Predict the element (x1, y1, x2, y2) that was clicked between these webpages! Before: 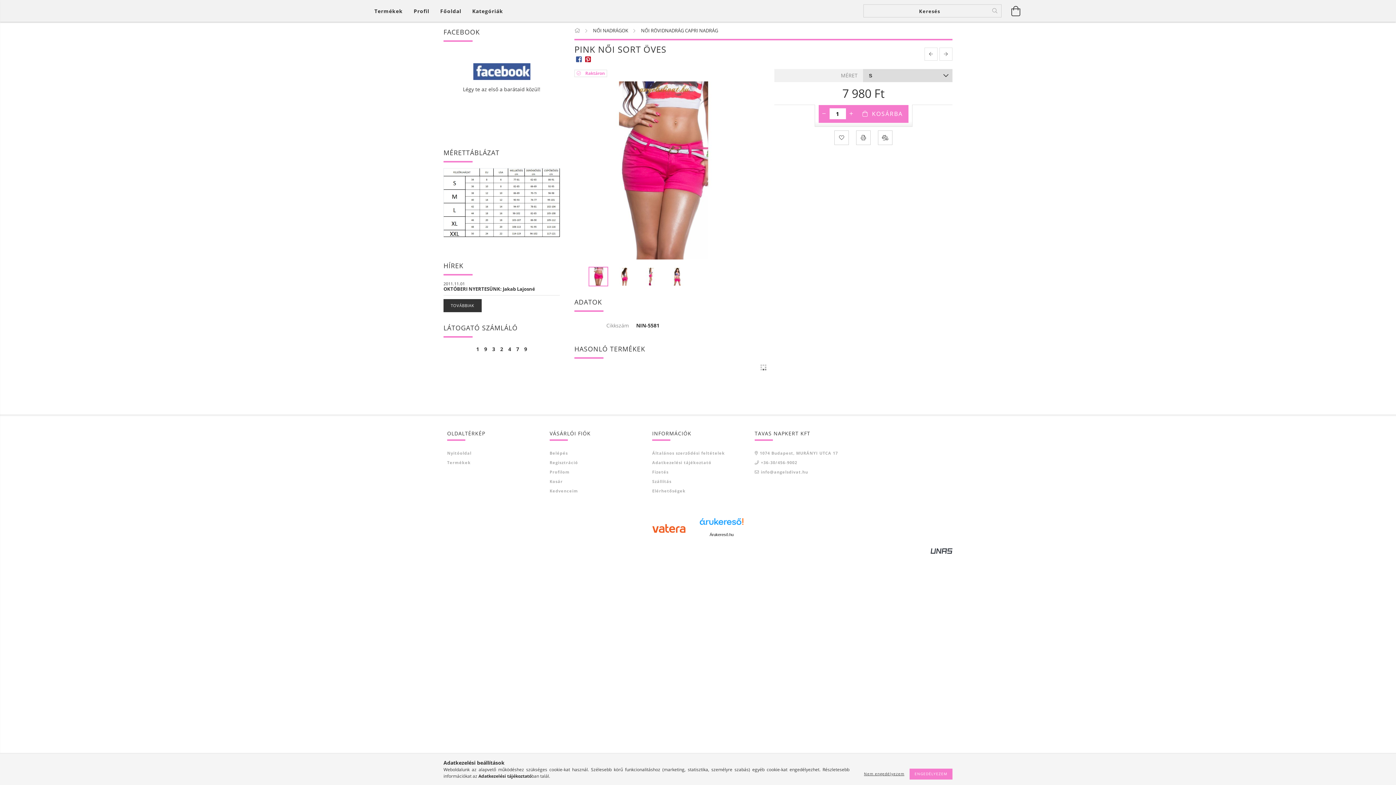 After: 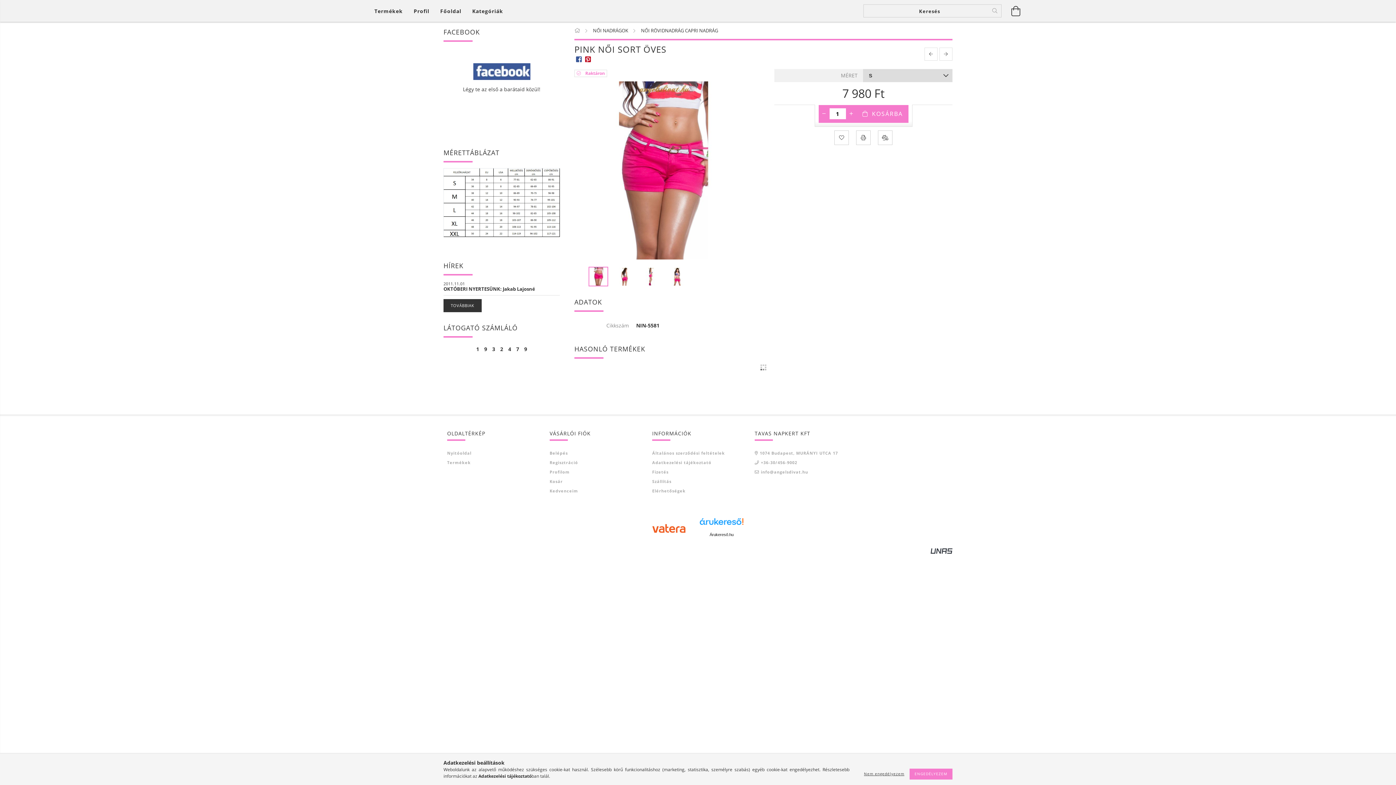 Action: bbox: (930, 547, 952, 554)